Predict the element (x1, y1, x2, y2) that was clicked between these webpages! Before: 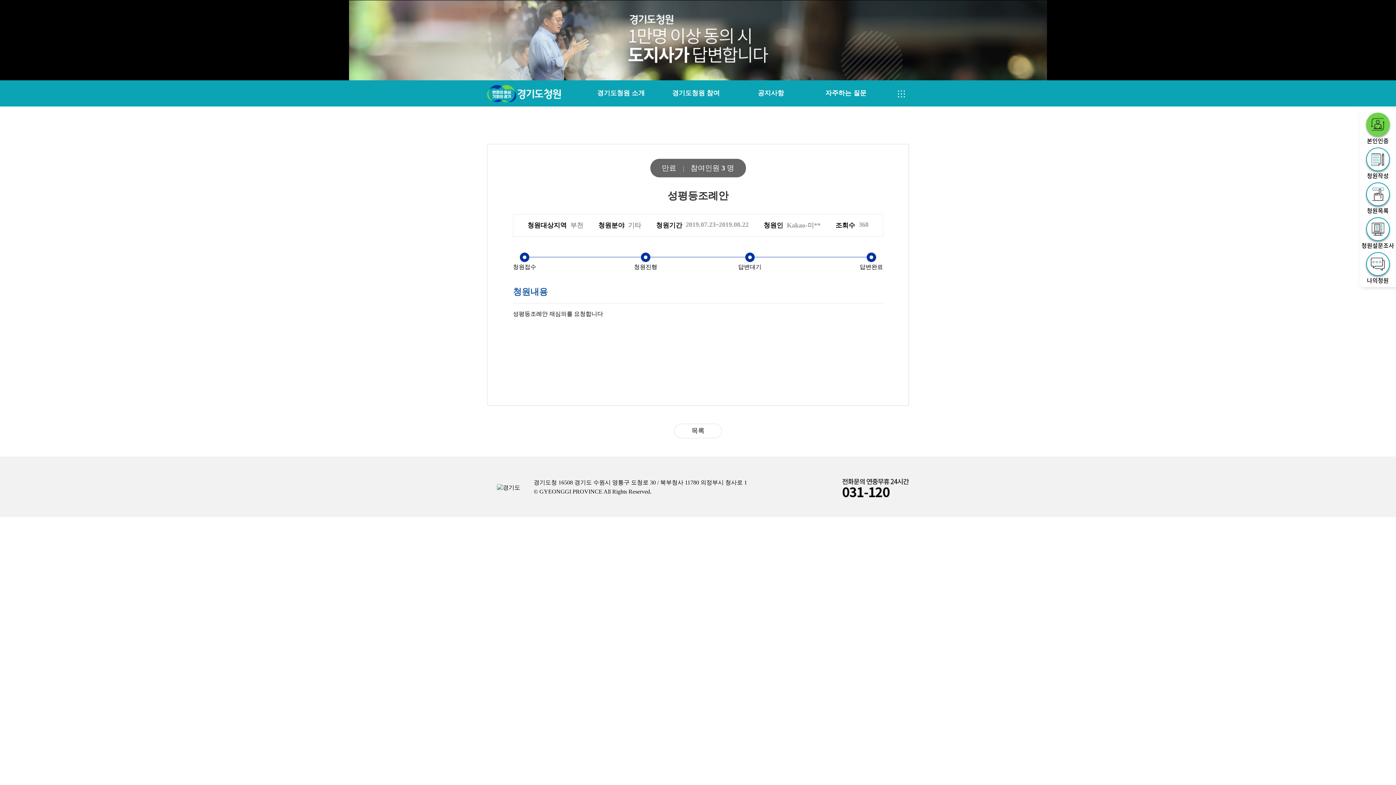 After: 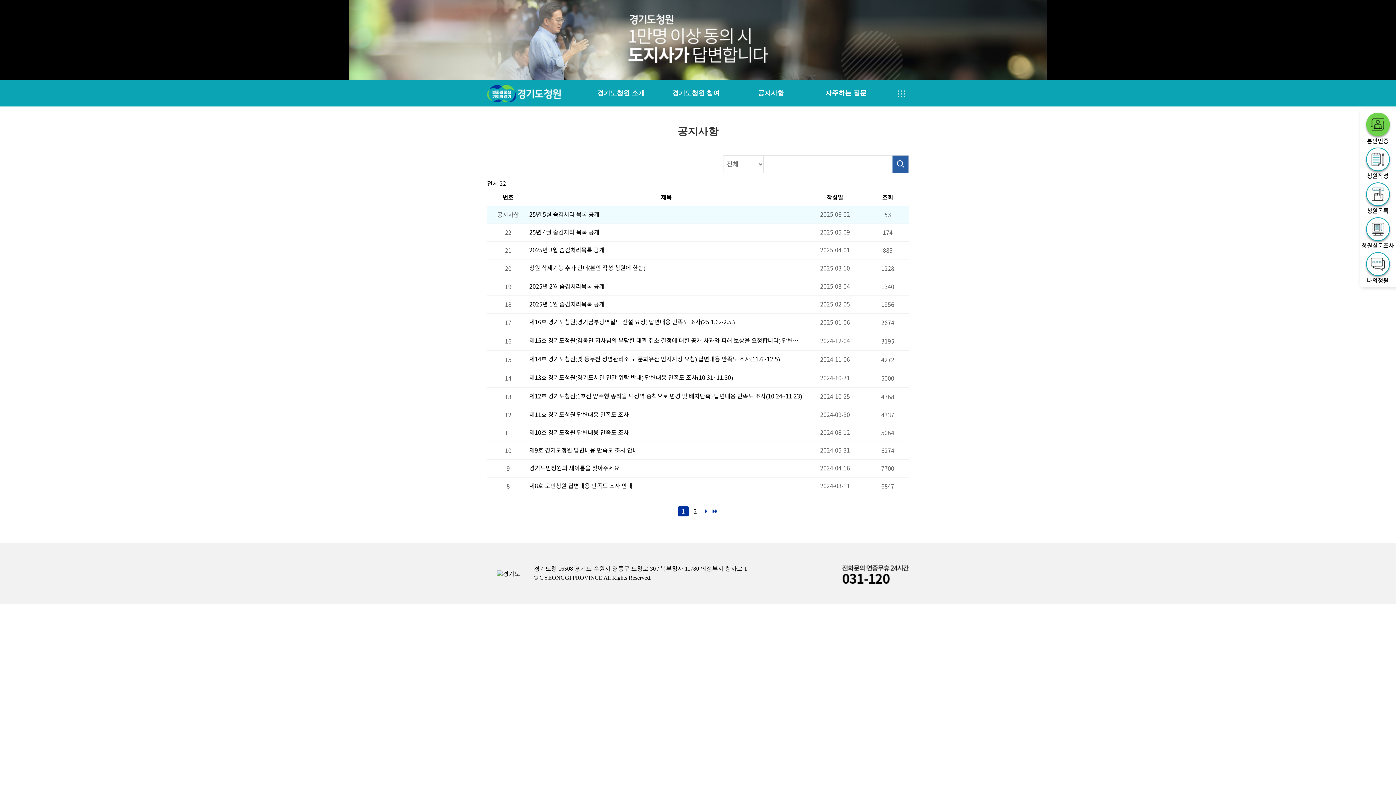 Action: label: 공지사항 bbox: (733, 84, 808, 103)